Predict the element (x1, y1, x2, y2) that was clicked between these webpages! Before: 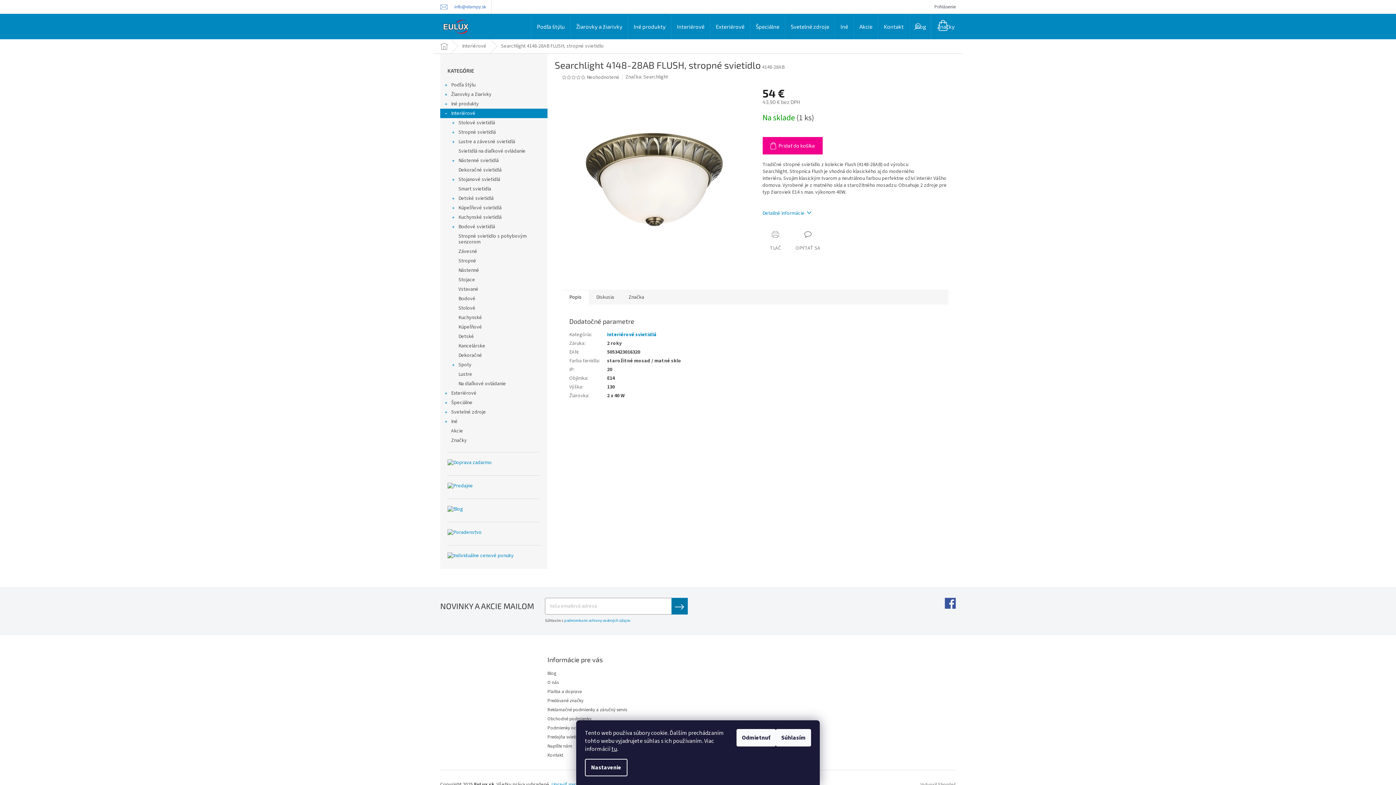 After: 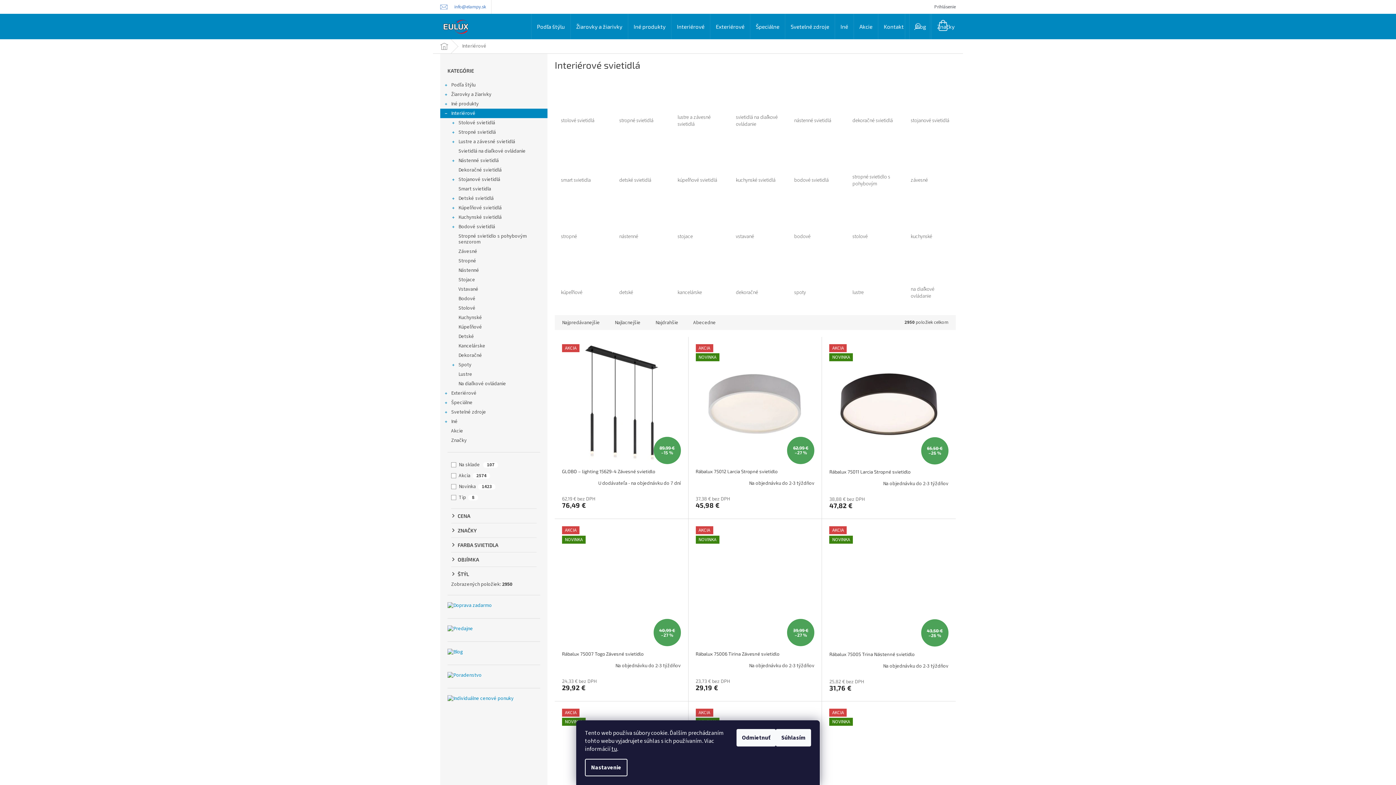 Action: bbox: (454, 39, 493, 53) label: Interiérové